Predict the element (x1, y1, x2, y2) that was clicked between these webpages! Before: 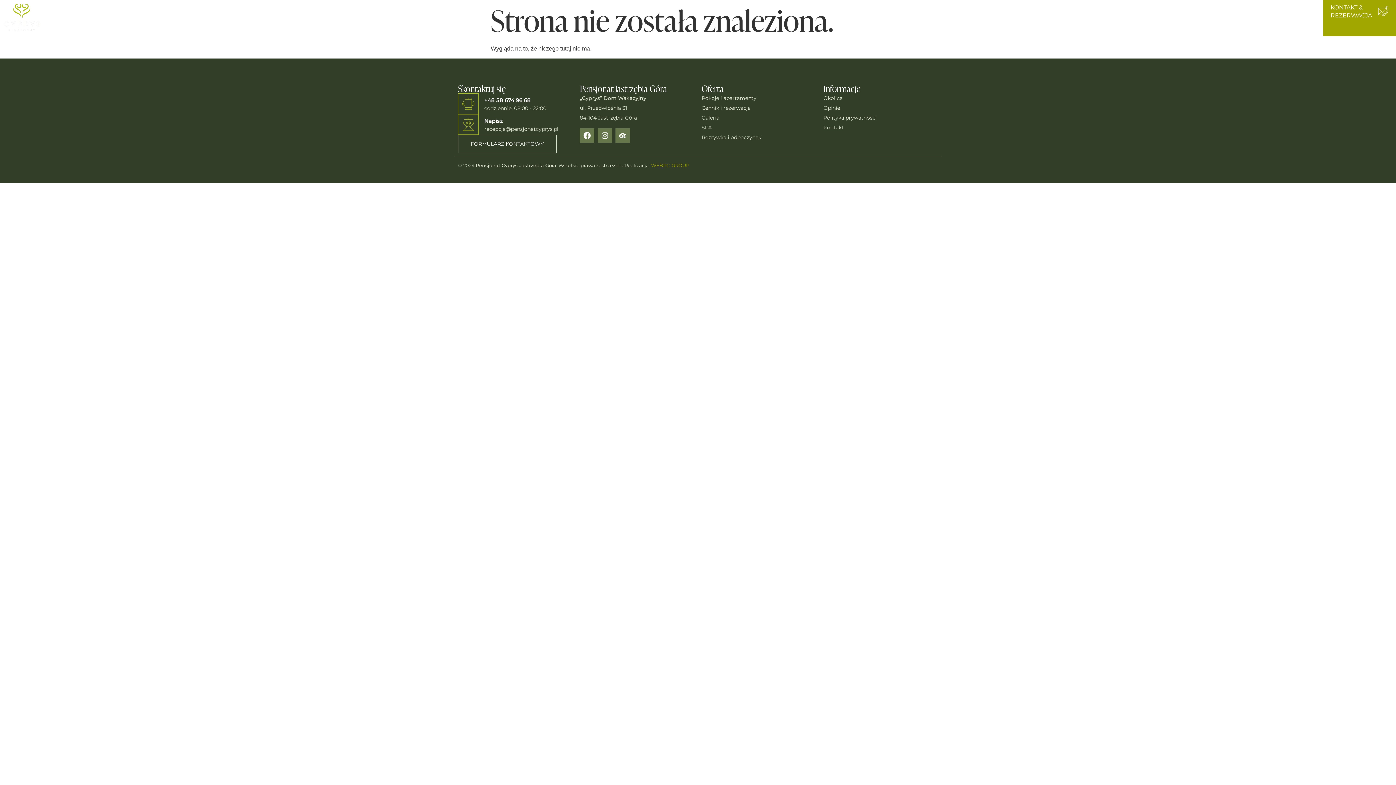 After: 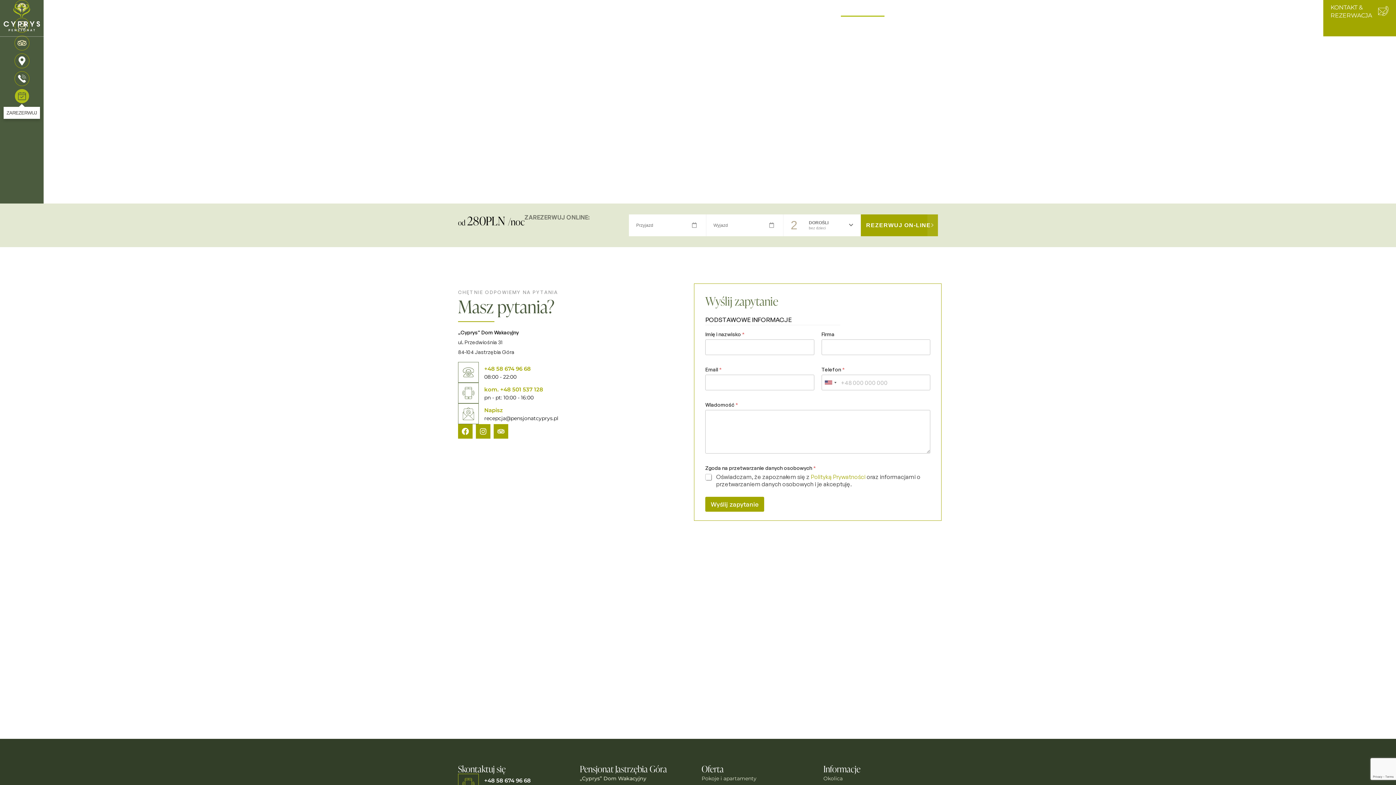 Action: label: KONTAKT bbox: (840, 0, 884, 16)